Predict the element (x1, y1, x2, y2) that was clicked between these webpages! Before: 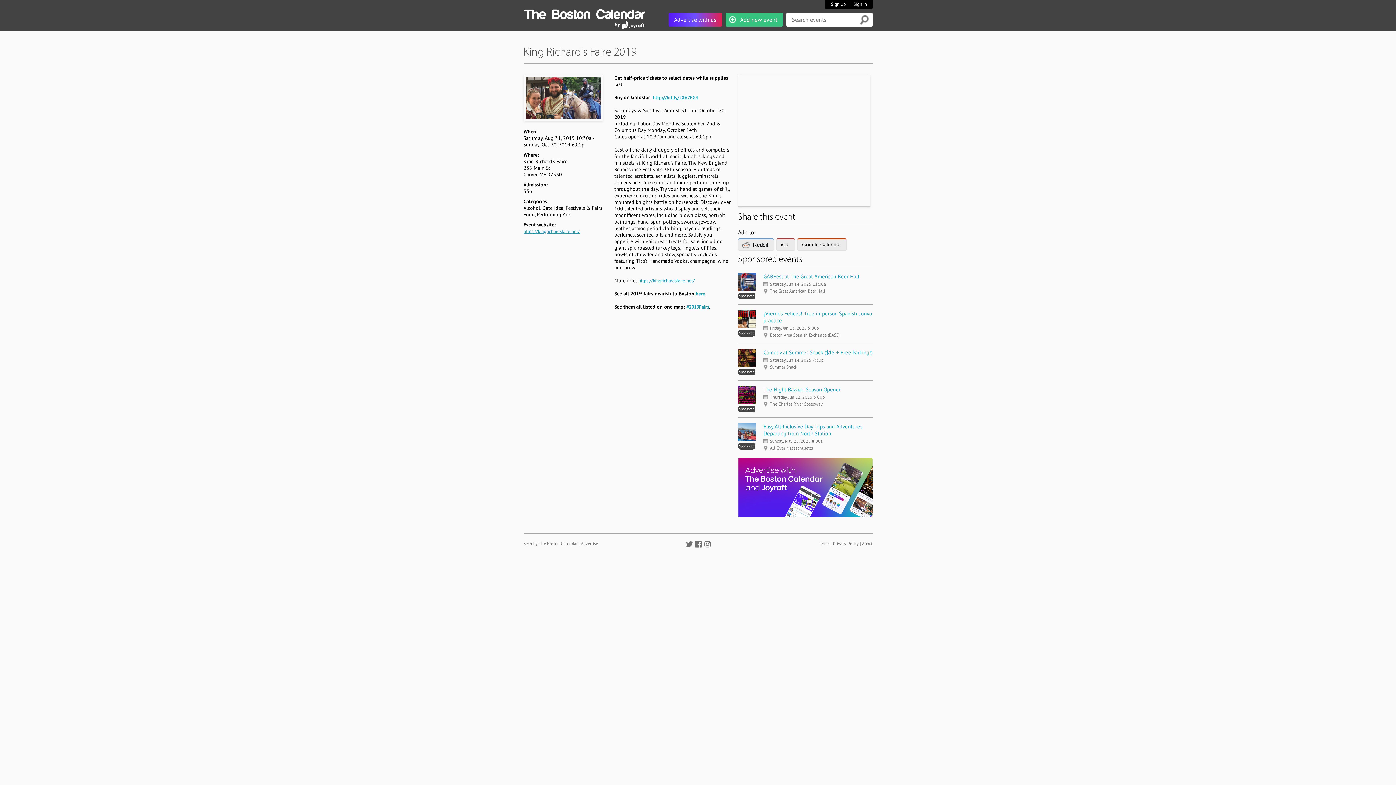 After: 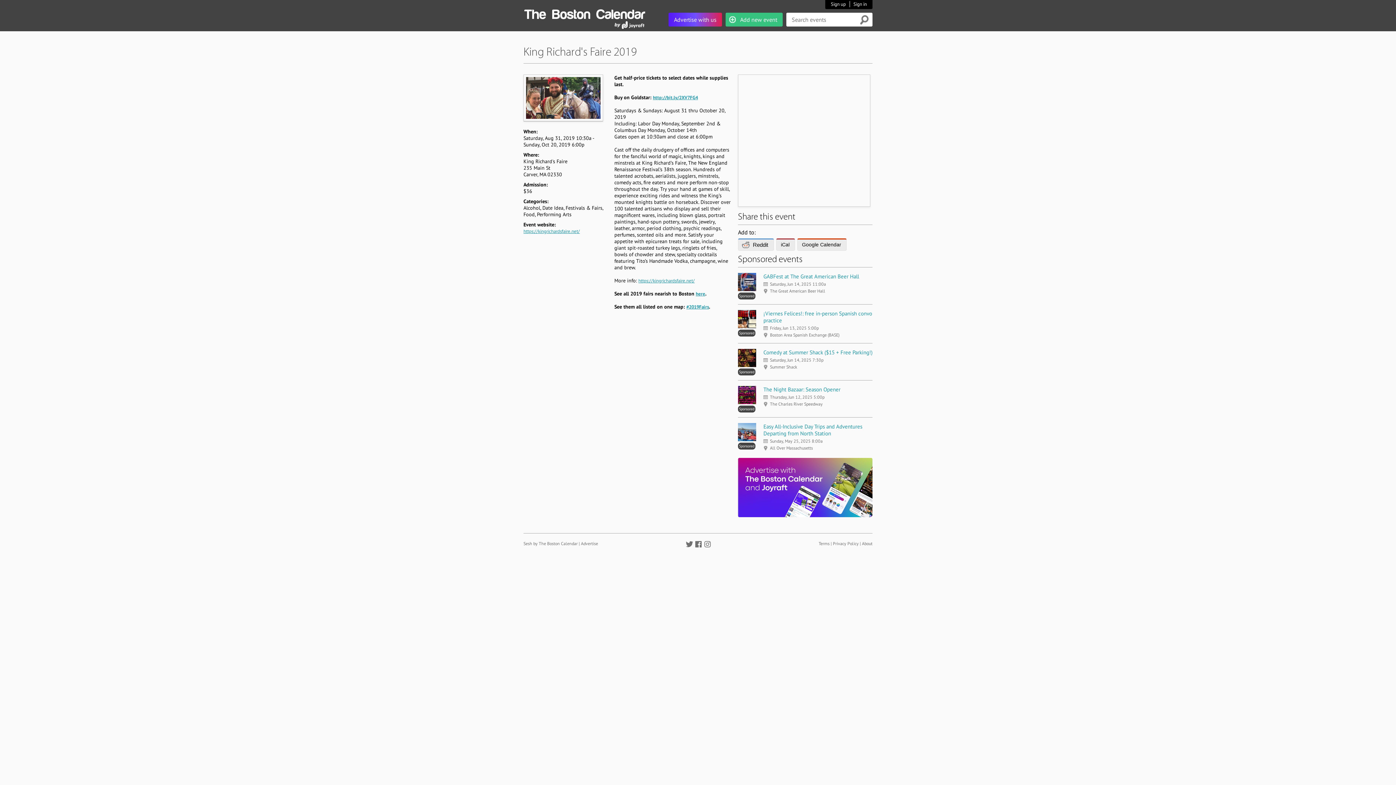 Action: label: https://kingrichardsfaire.net/ bbox: (638, 277, 694, 284)